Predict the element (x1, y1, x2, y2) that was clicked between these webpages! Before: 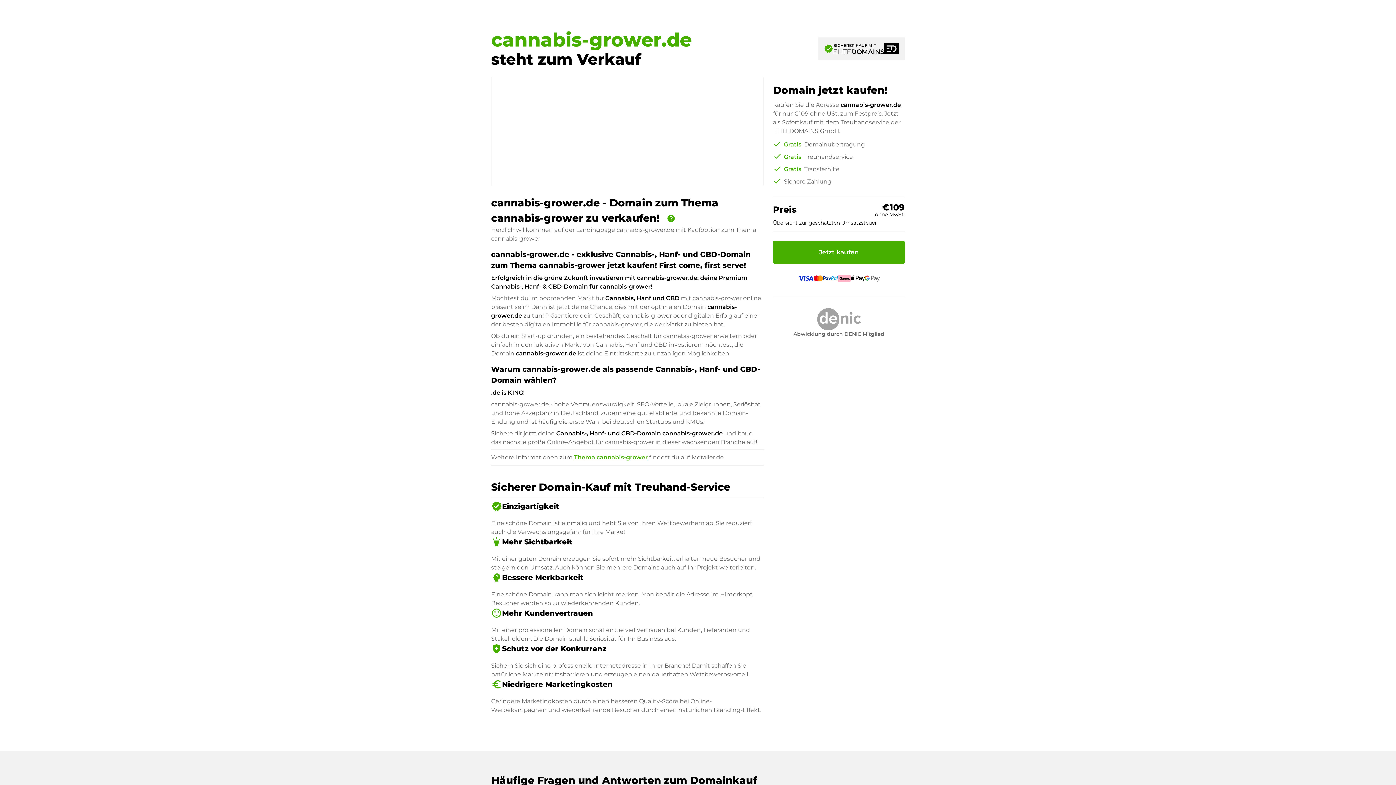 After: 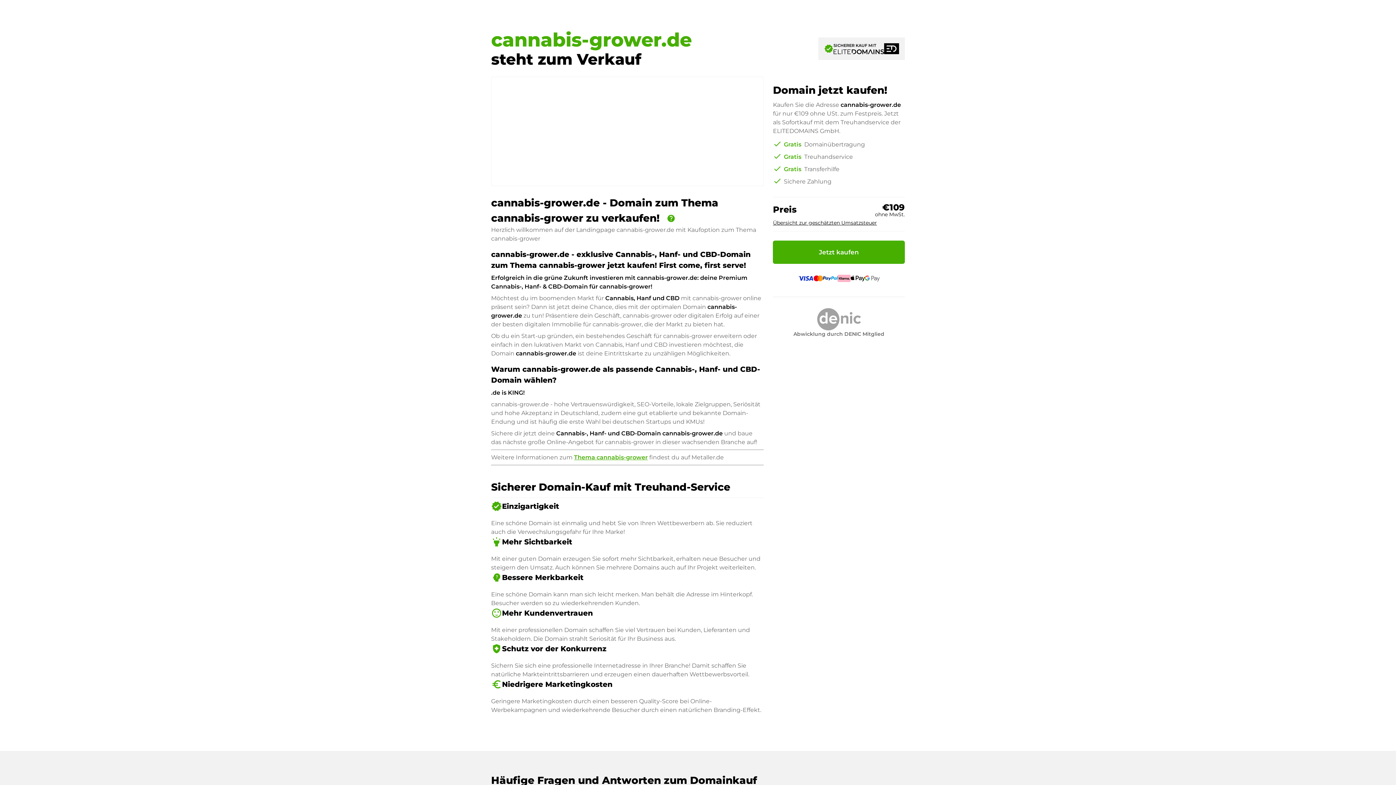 Action: label: verified
SICHERER KAUF MIT bbox: (818, 37, 905, 59)